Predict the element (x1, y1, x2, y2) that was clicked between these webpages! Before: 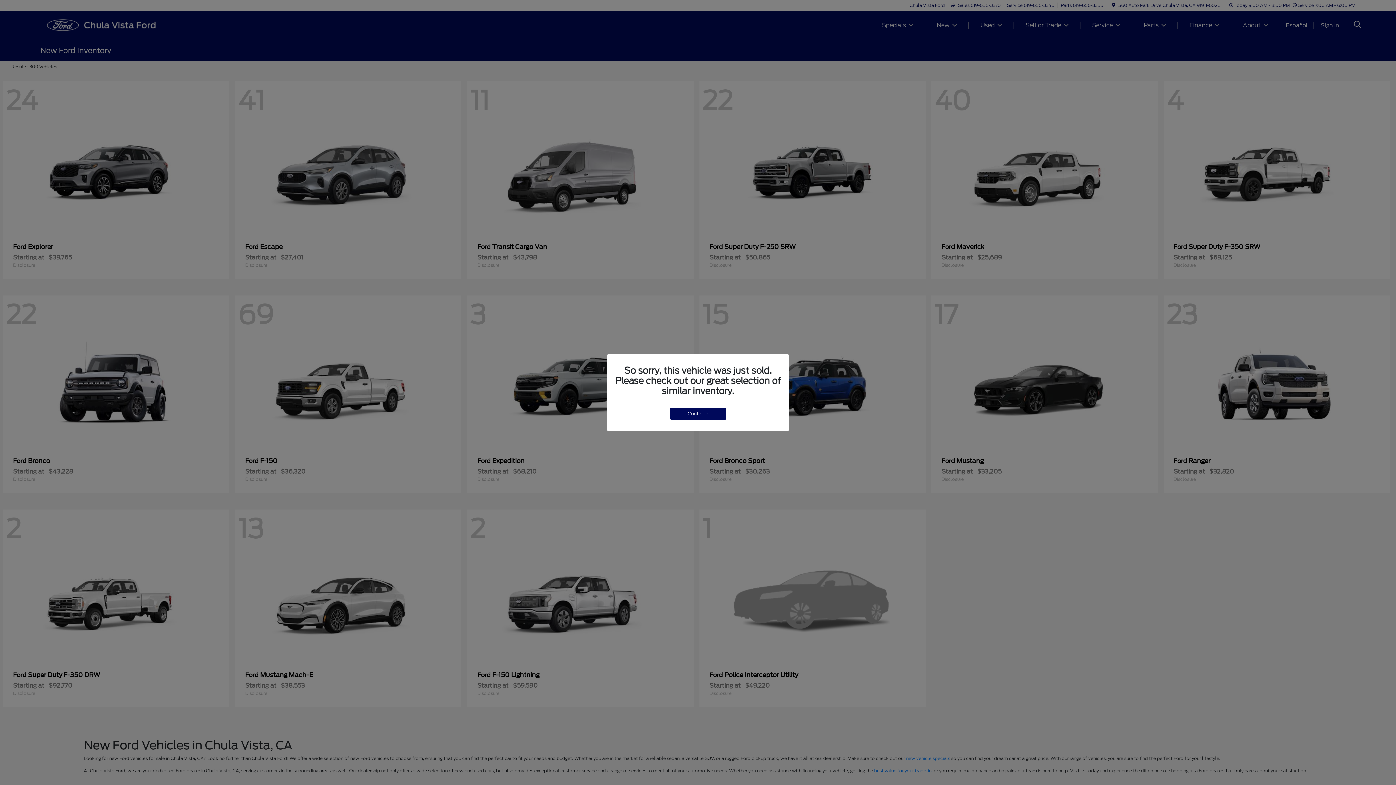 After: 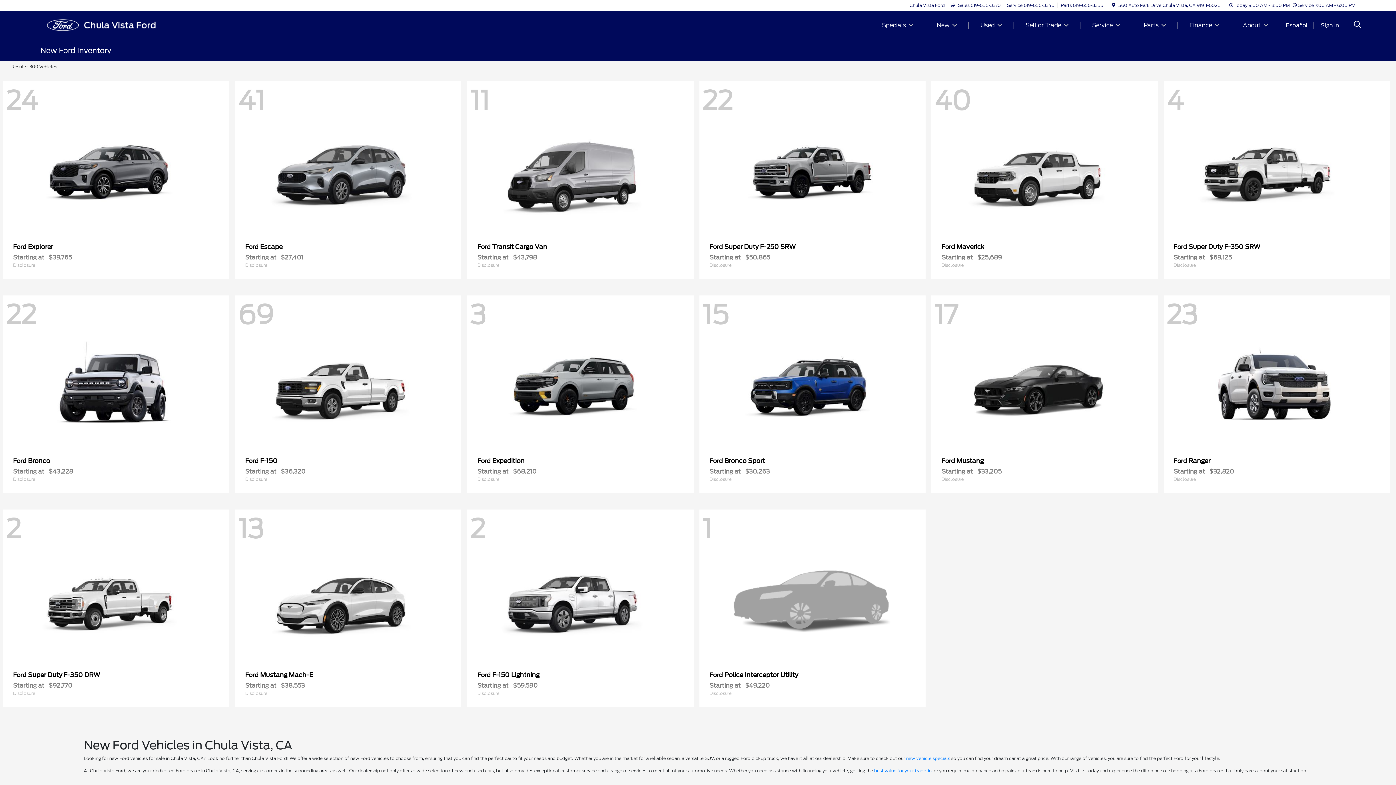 Action: label: Continue bbox: (670, 407, 726, 419)